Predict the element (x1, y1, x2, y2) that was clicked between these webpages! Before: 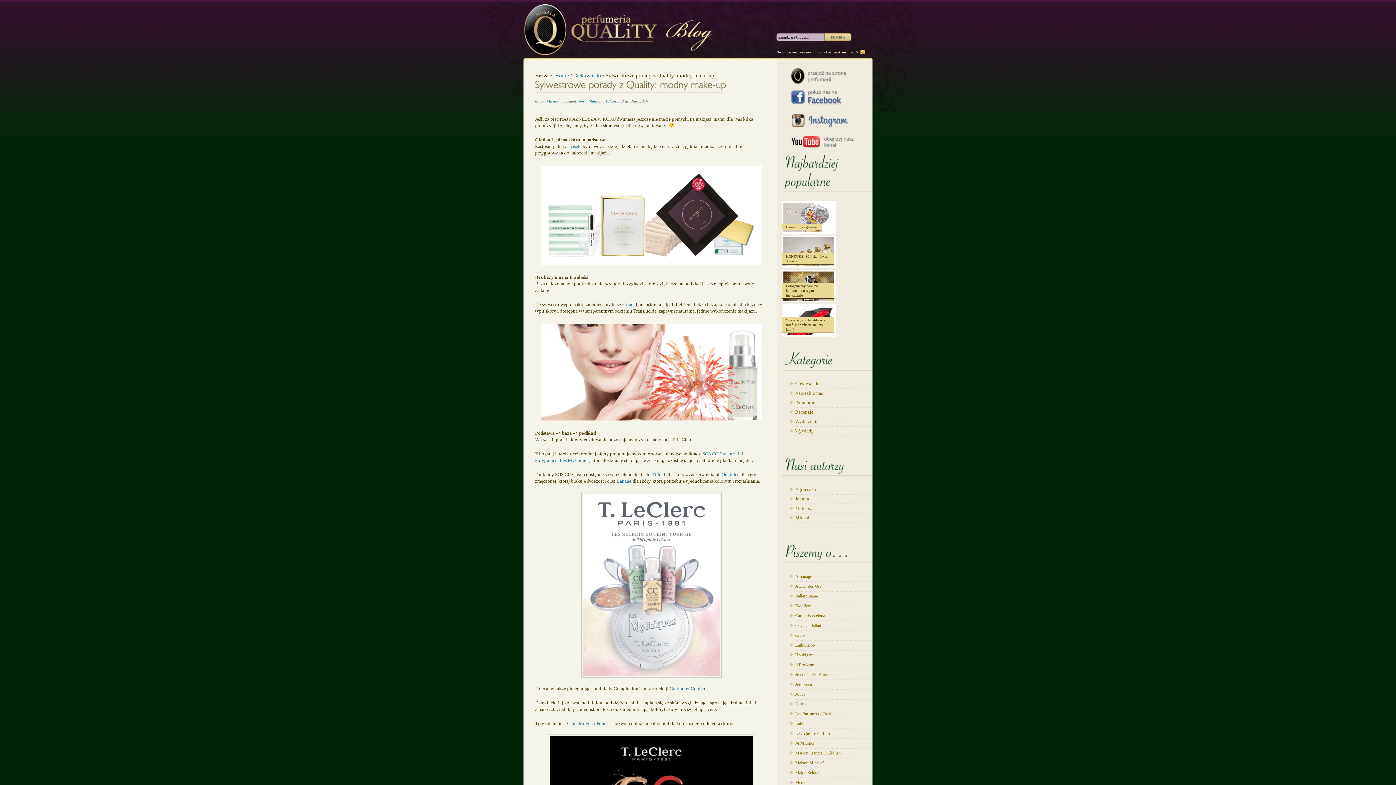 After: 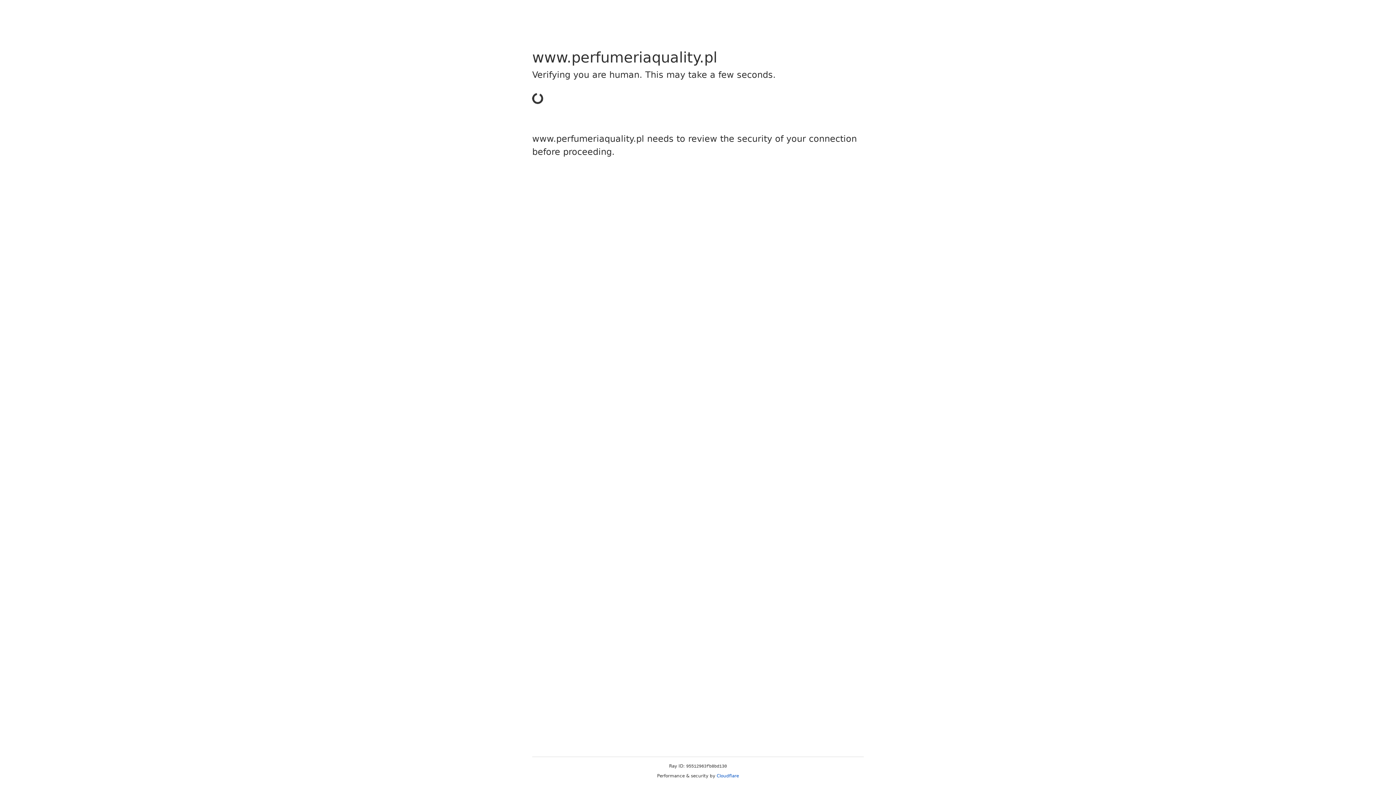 Action: bbox: (652, 472, 665, 477) label: Tilleul